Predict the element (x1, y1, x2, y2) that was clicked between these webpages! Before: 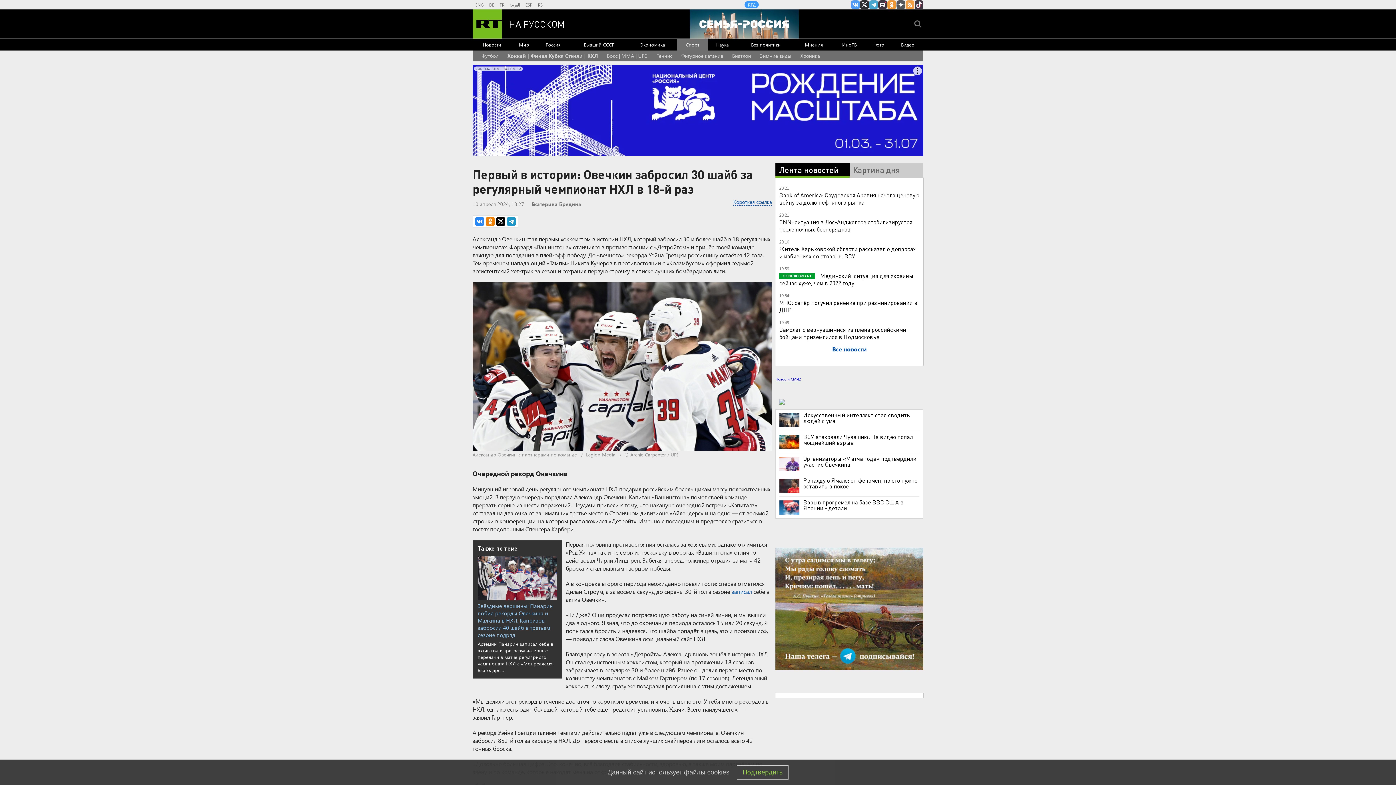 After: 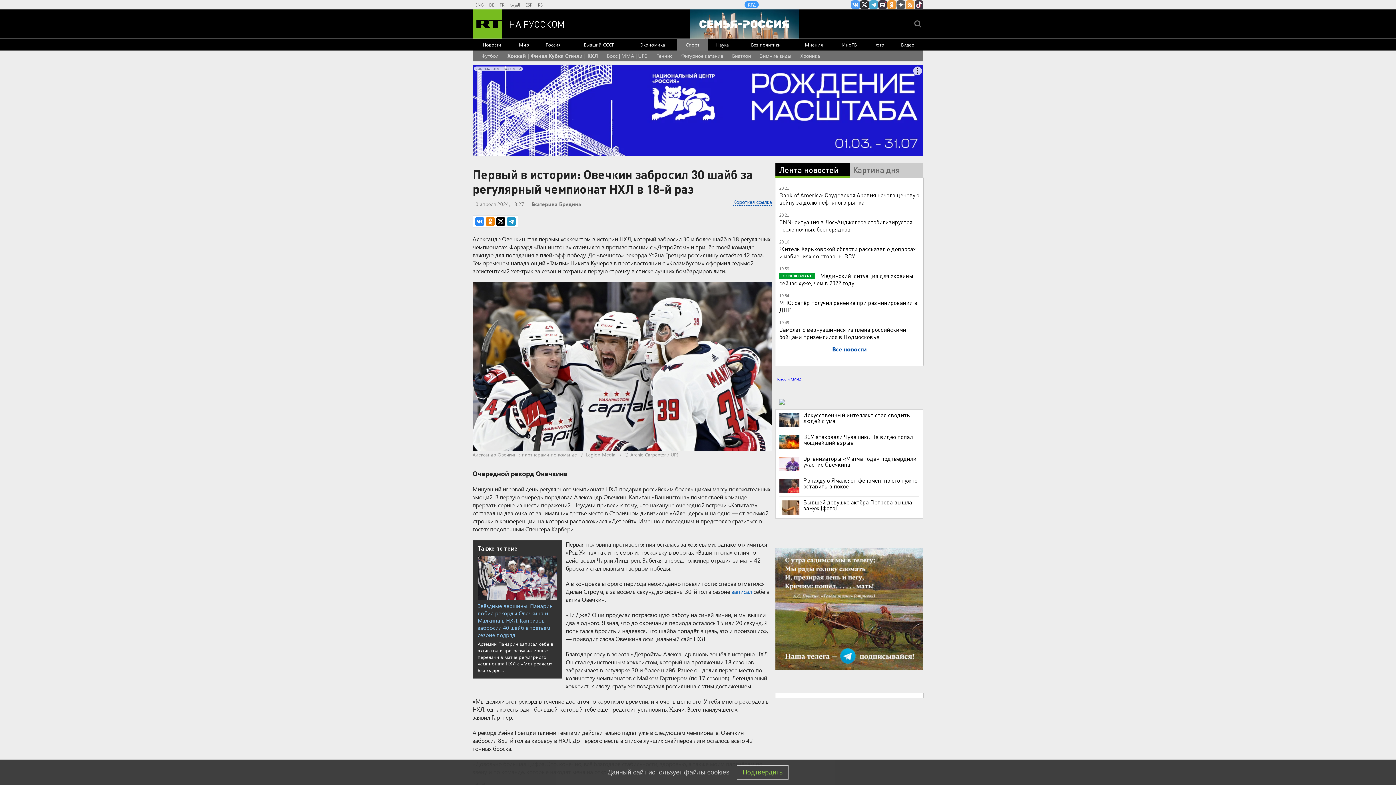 Action: bbox: (779, 500, 799, 514)